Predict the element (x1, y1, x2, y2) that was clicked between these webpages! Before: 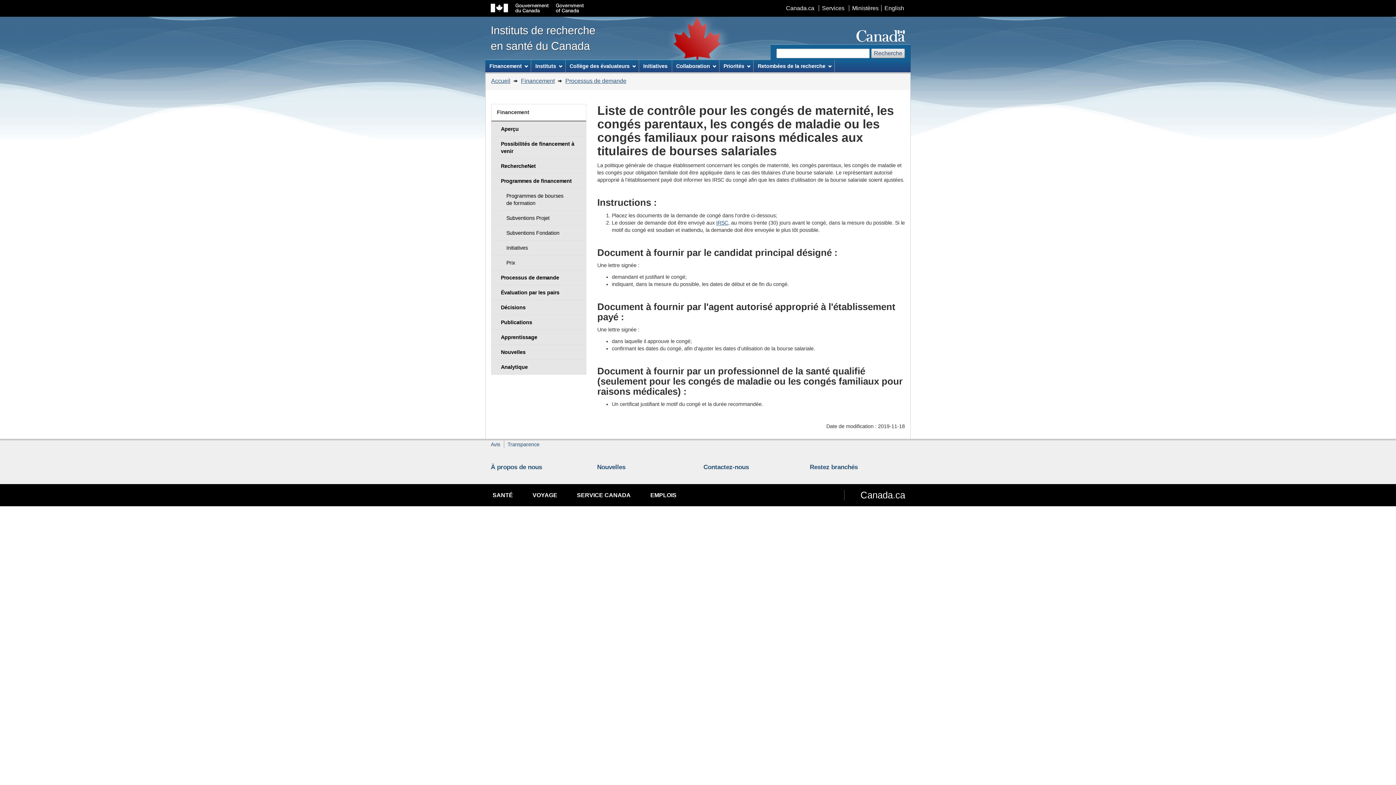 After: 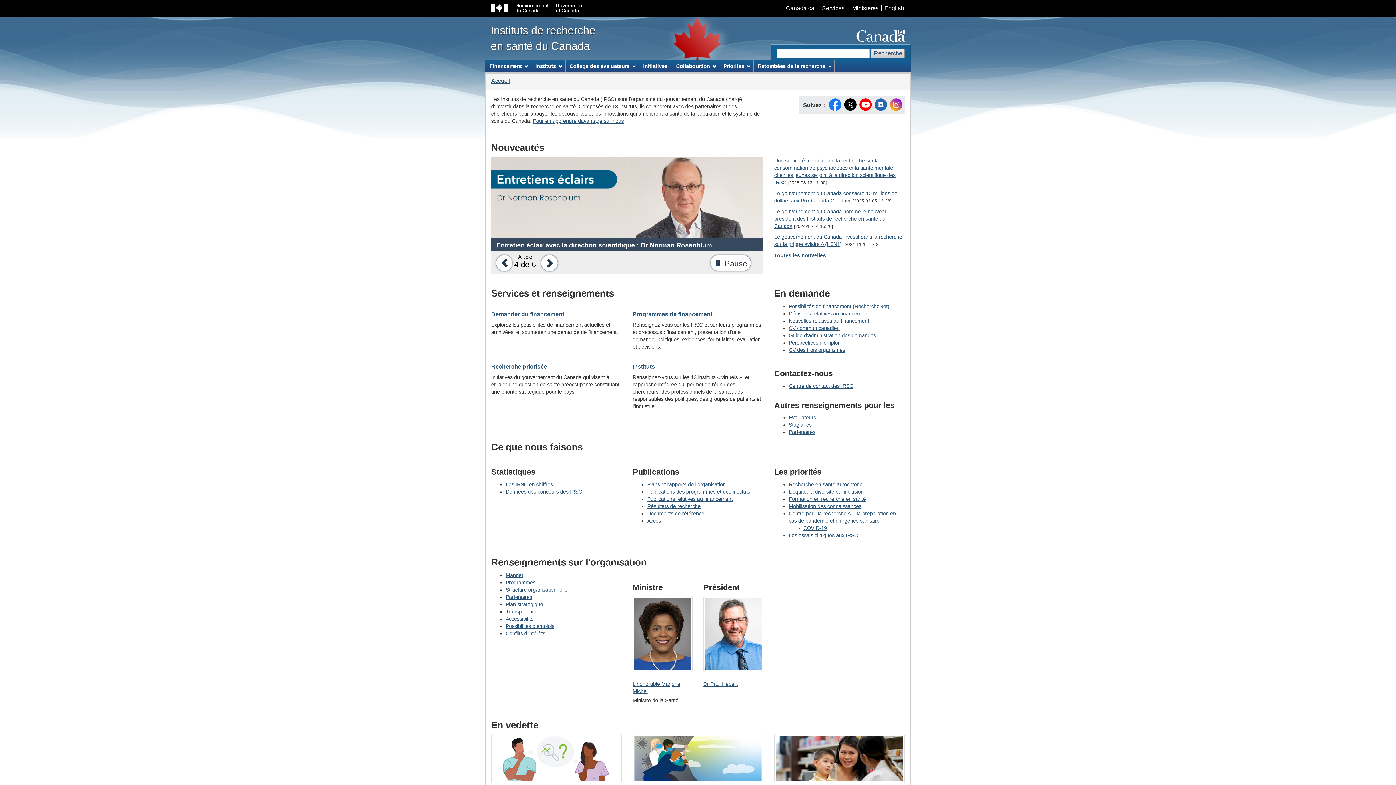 Action: bbox: (491, 77, 510, 83) label: Accueil